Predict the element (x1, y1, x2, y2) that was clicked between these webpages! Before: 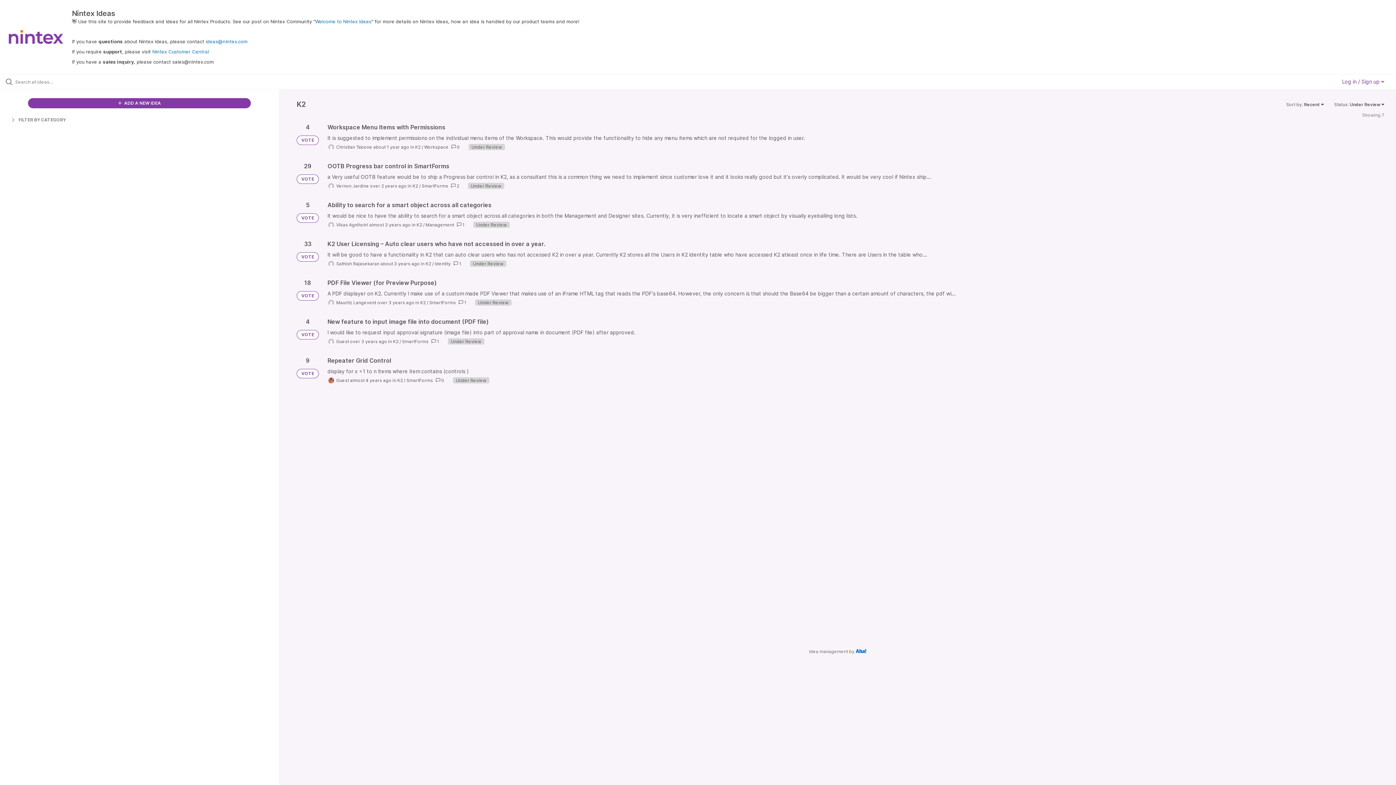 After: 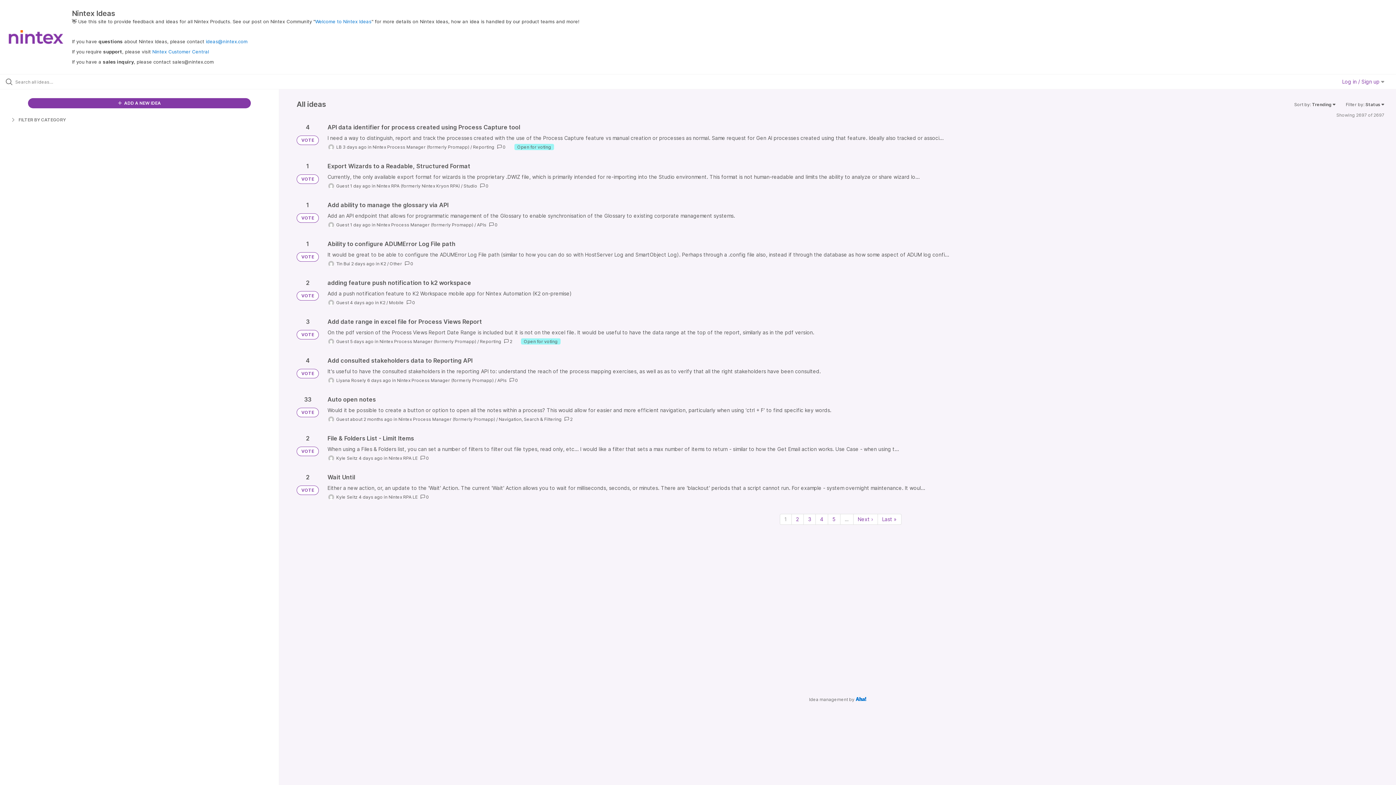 Action: label: VOTE bbox: (296, 213, 318, 222)